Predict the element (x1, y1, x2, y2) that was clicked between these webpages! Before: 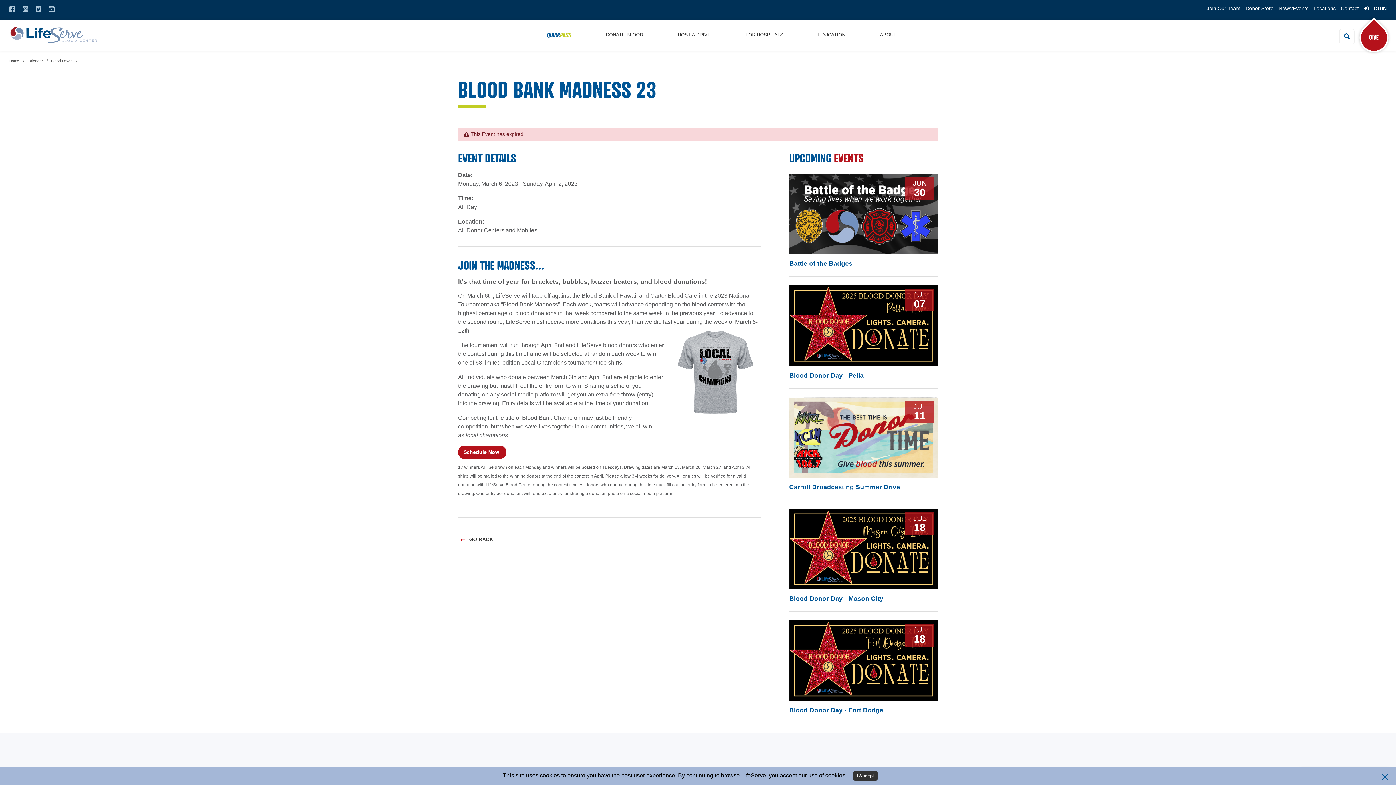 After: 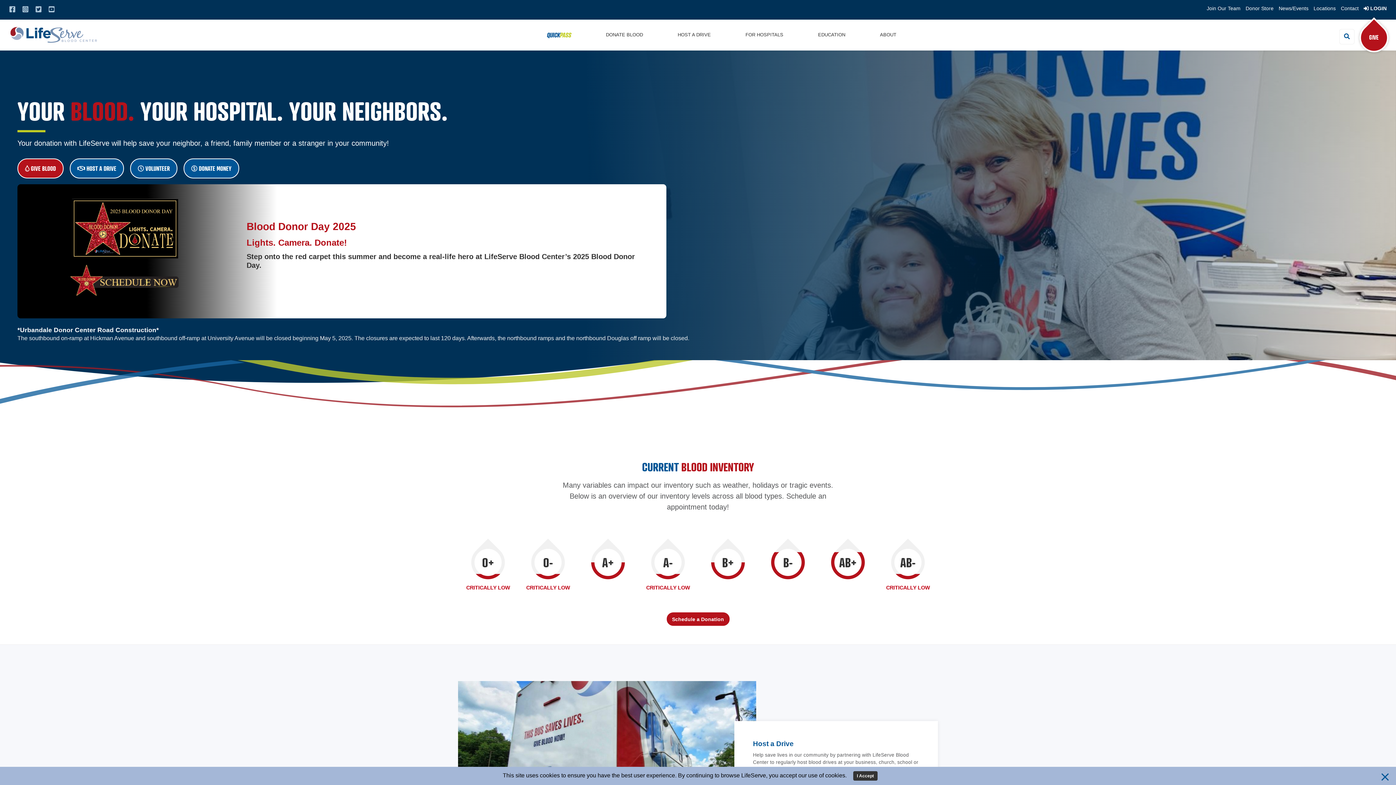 Action: label: LifeServe Blood Center bbox: (9, 27, 98, 43)